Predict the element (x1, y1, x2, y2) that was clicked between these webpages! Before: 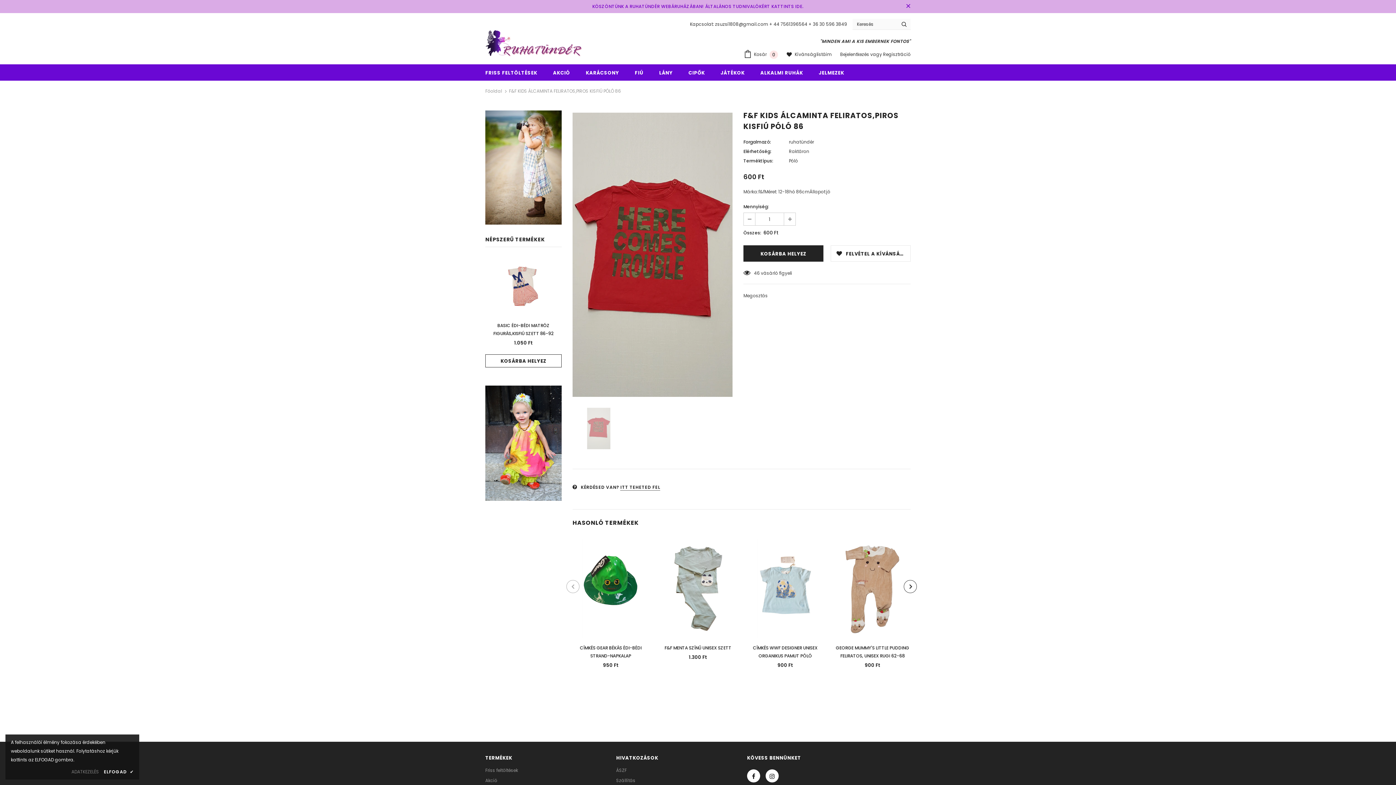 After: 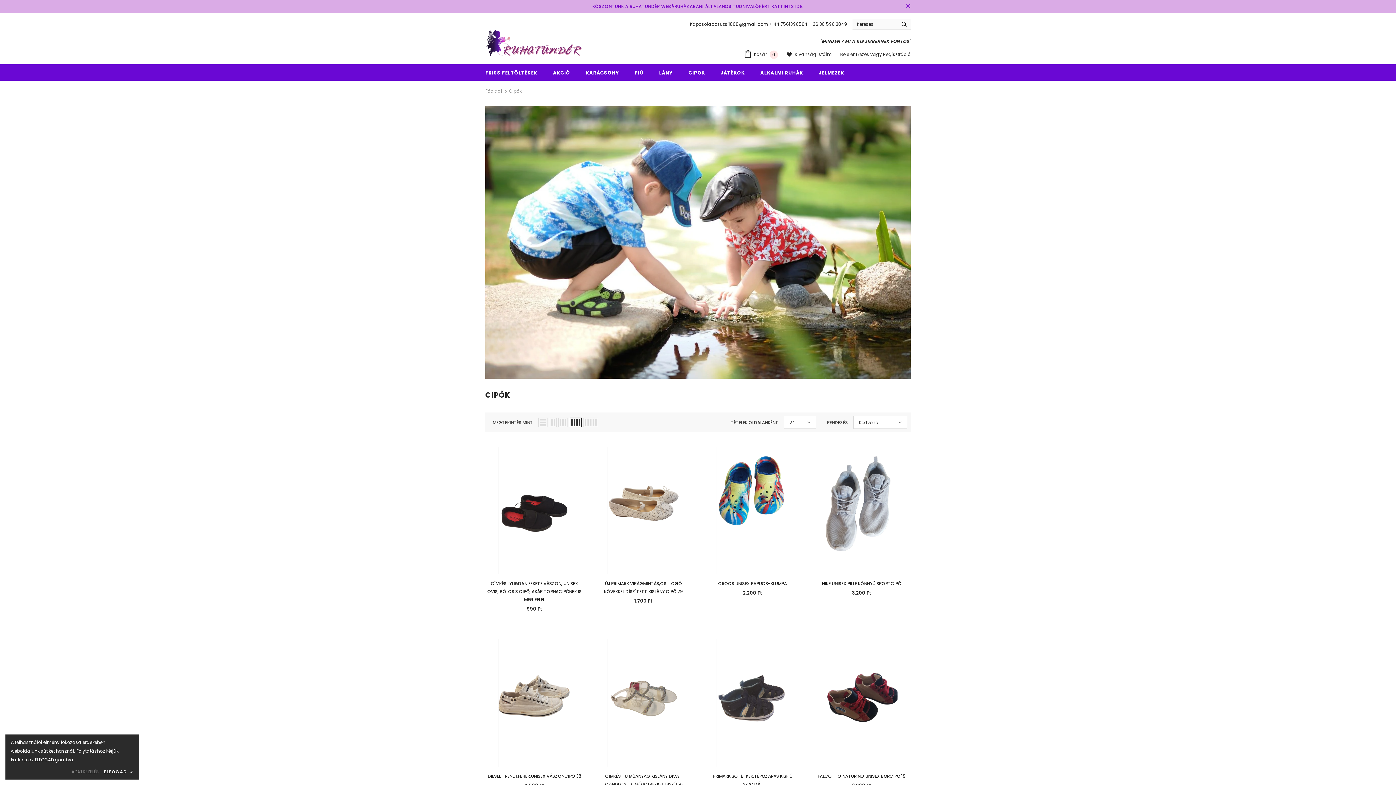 Action: label: CIPŐK bbox: (688, 64, 705, 80)